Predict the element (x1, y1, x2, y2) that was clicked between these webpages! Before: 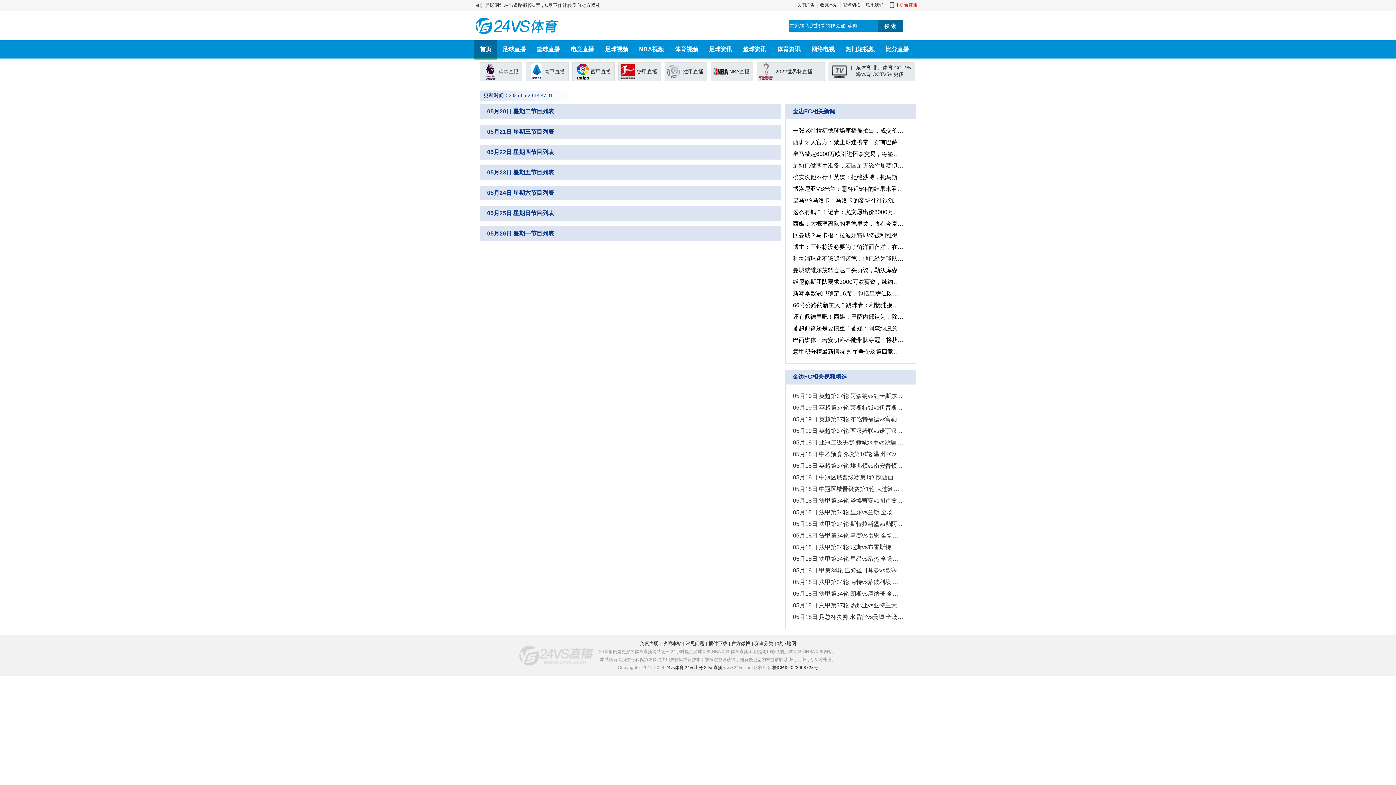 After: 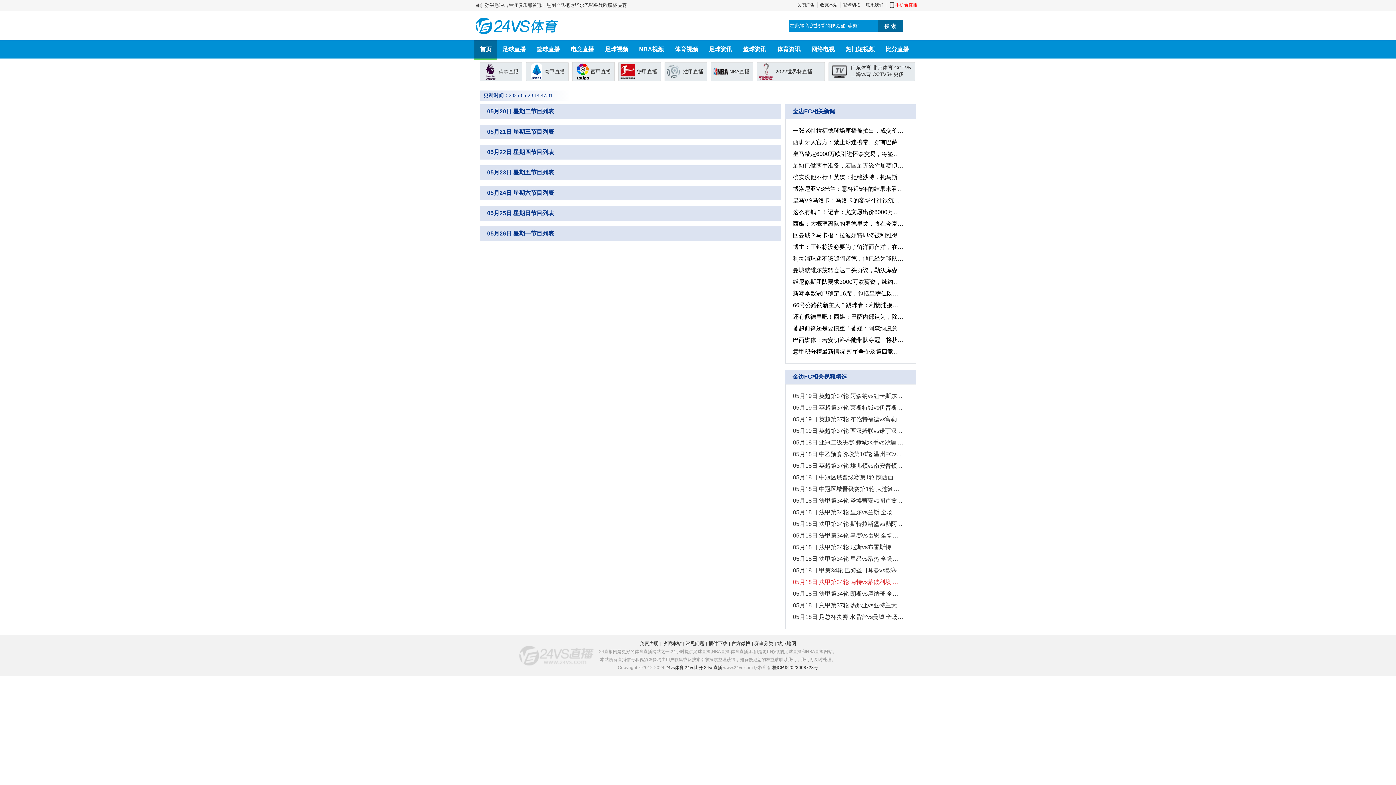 Action: label:  05月18日 法甲第34轮 南特vs蒙彼利埃 全场录像 bbox: (791, 576, 904, 588)